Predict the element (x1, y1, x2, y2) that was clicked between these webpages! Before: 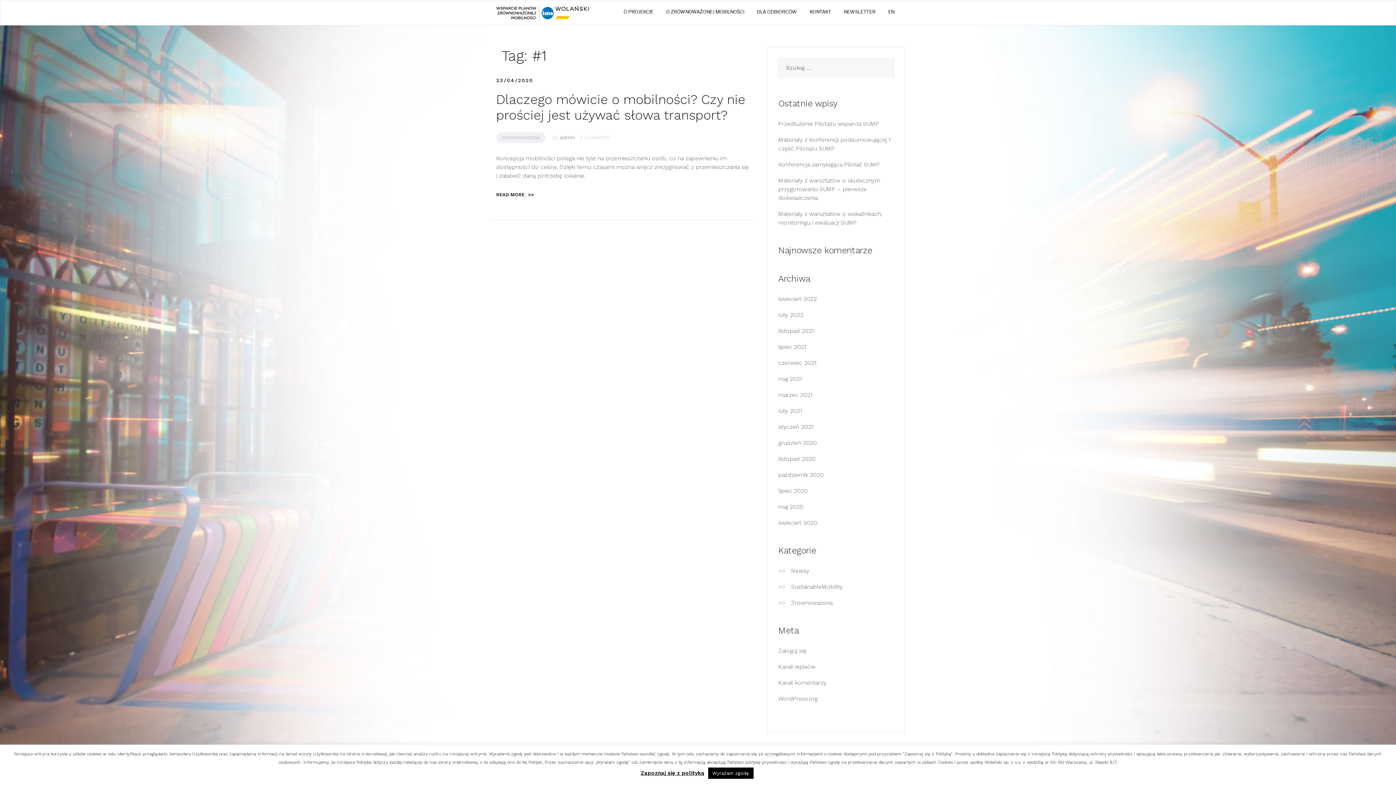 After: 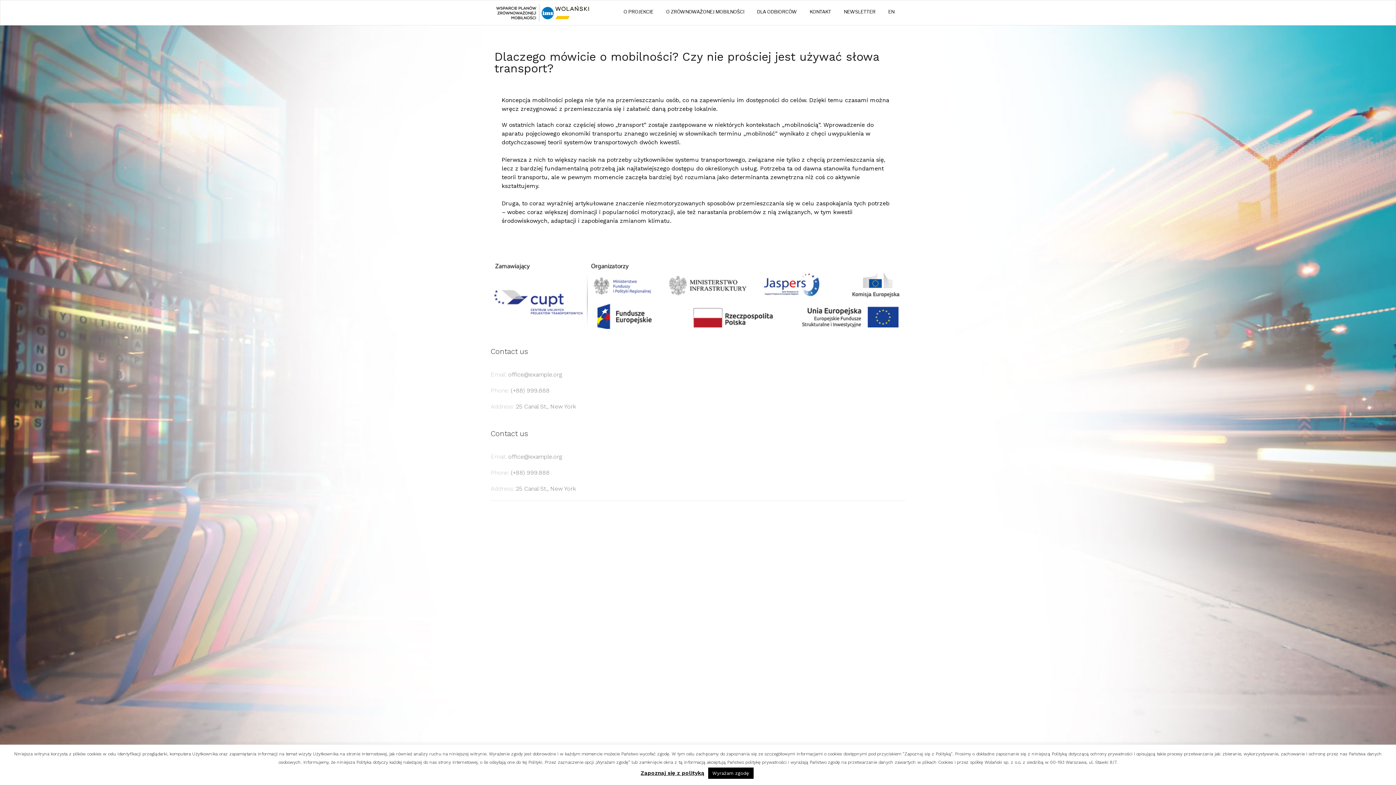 Action: label: READ MORE>> bbox: (496, 191, 534, 198)